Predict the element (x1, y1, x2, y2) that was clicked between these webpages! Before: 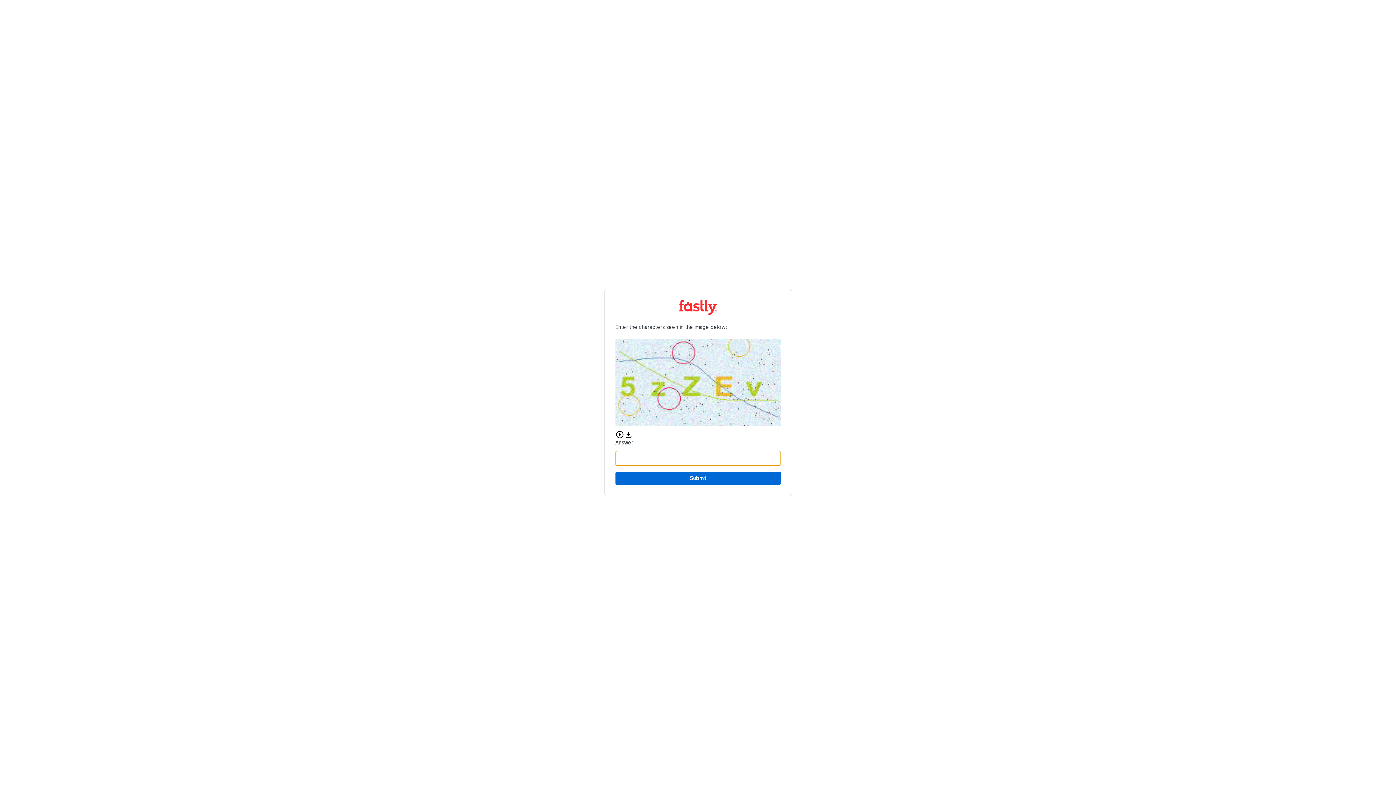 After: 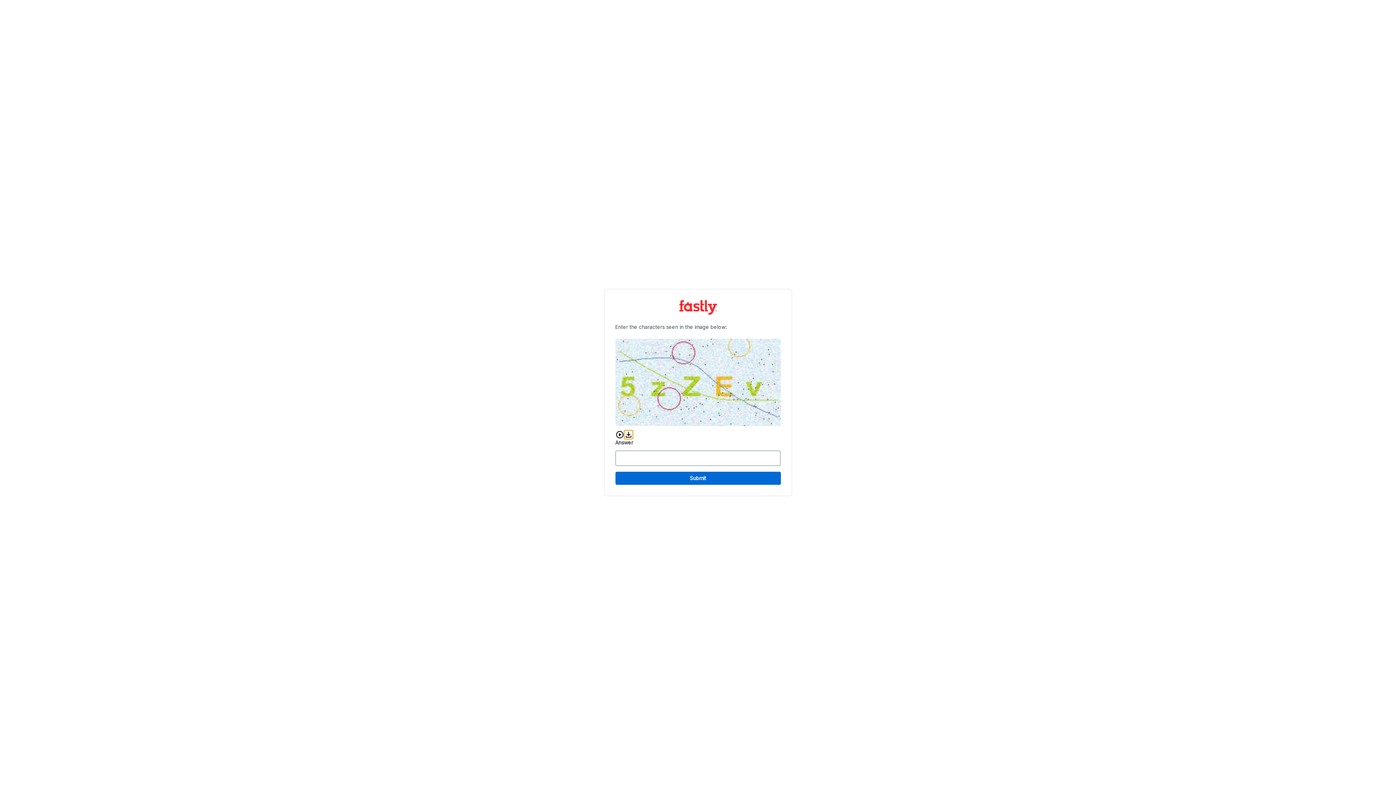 Action: bbox: (624, 430, 632, 439) label: Download audio CAPTCHA